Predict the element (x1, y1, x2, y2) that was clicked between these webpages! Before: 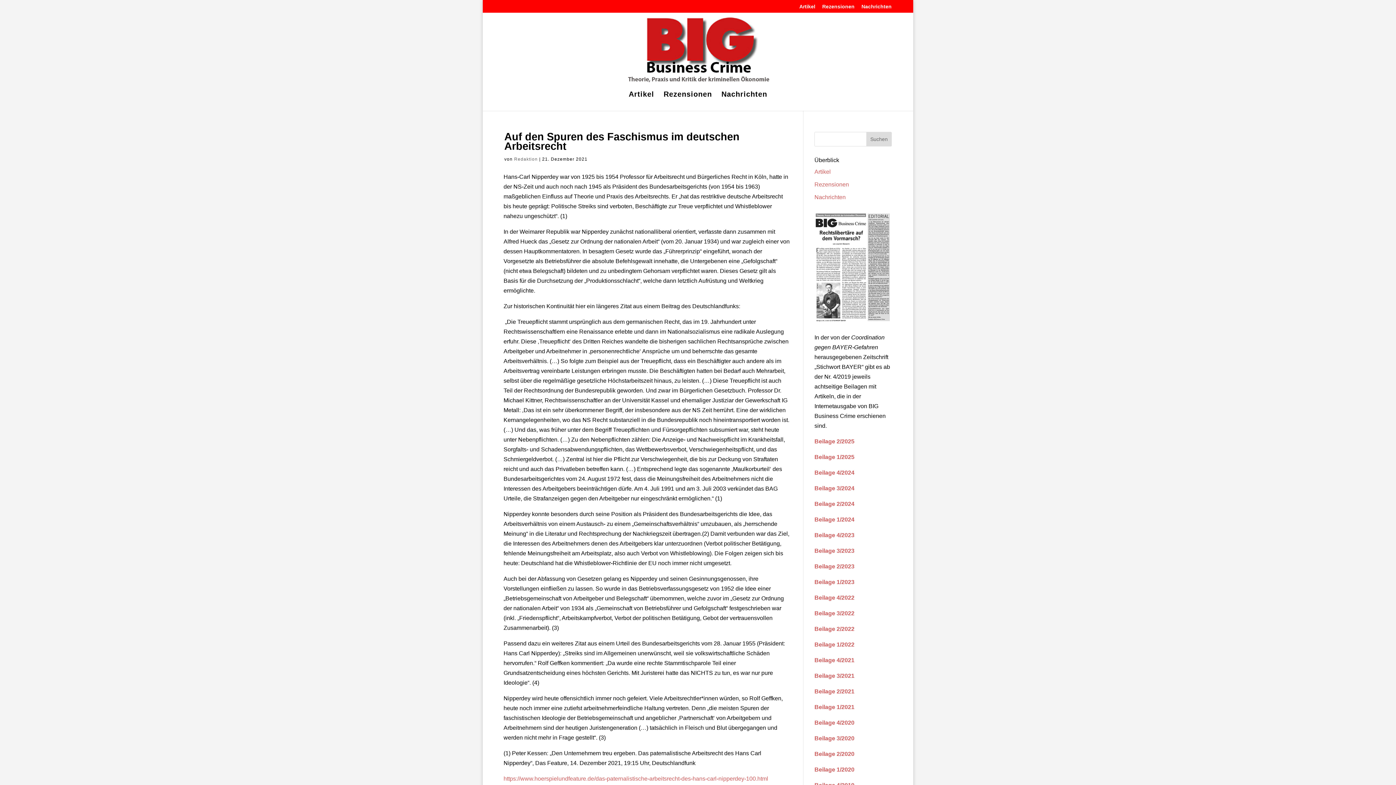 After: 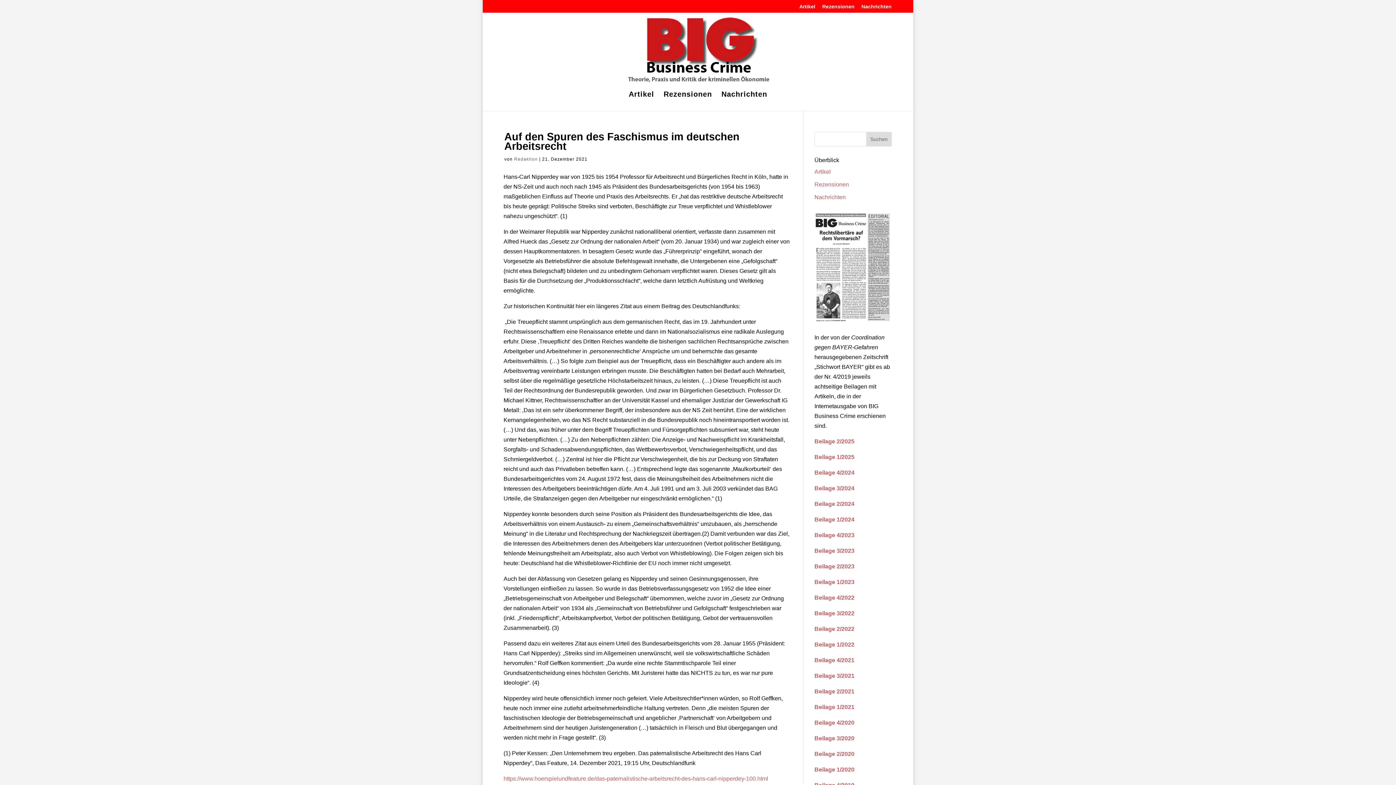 Action: bbox: (814, 516, 854, 522) label: Beilage 1/2024